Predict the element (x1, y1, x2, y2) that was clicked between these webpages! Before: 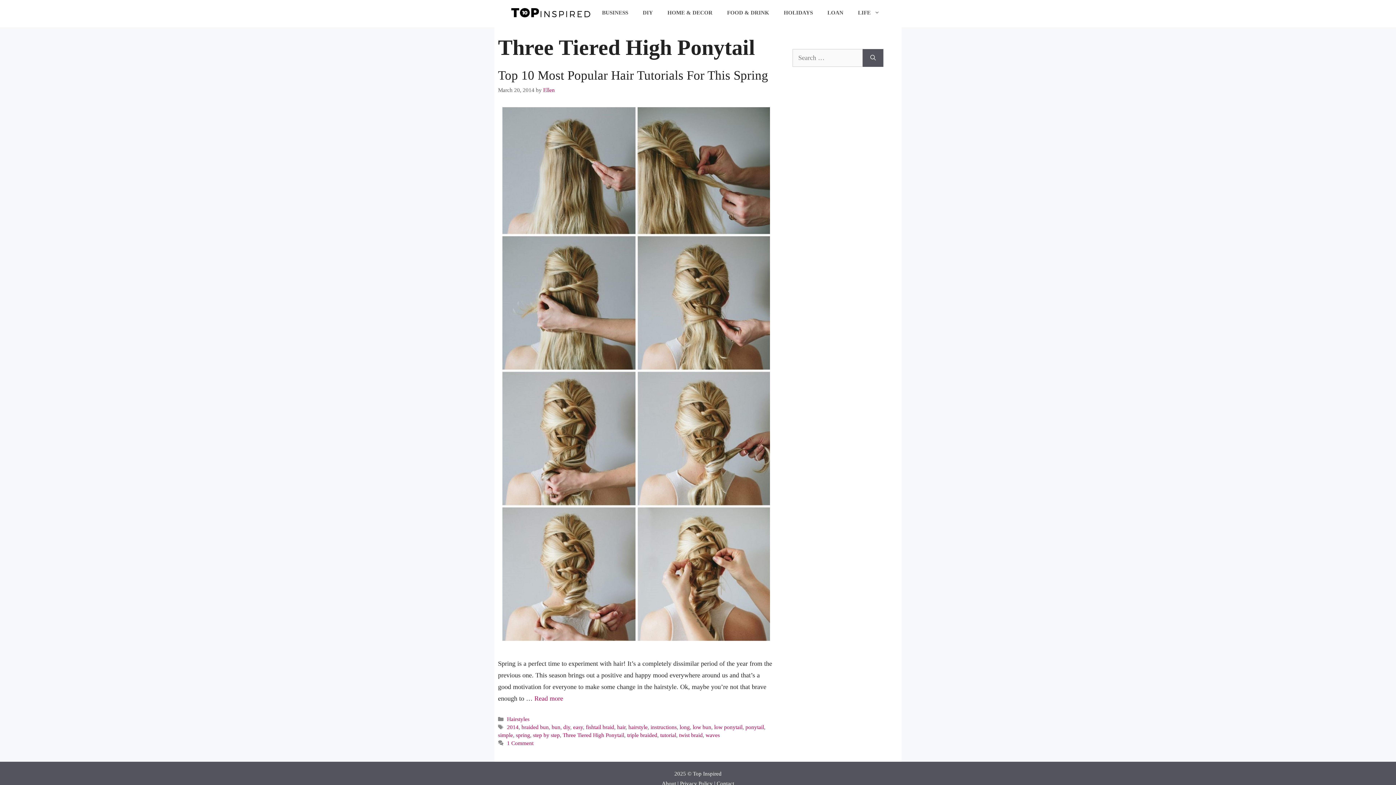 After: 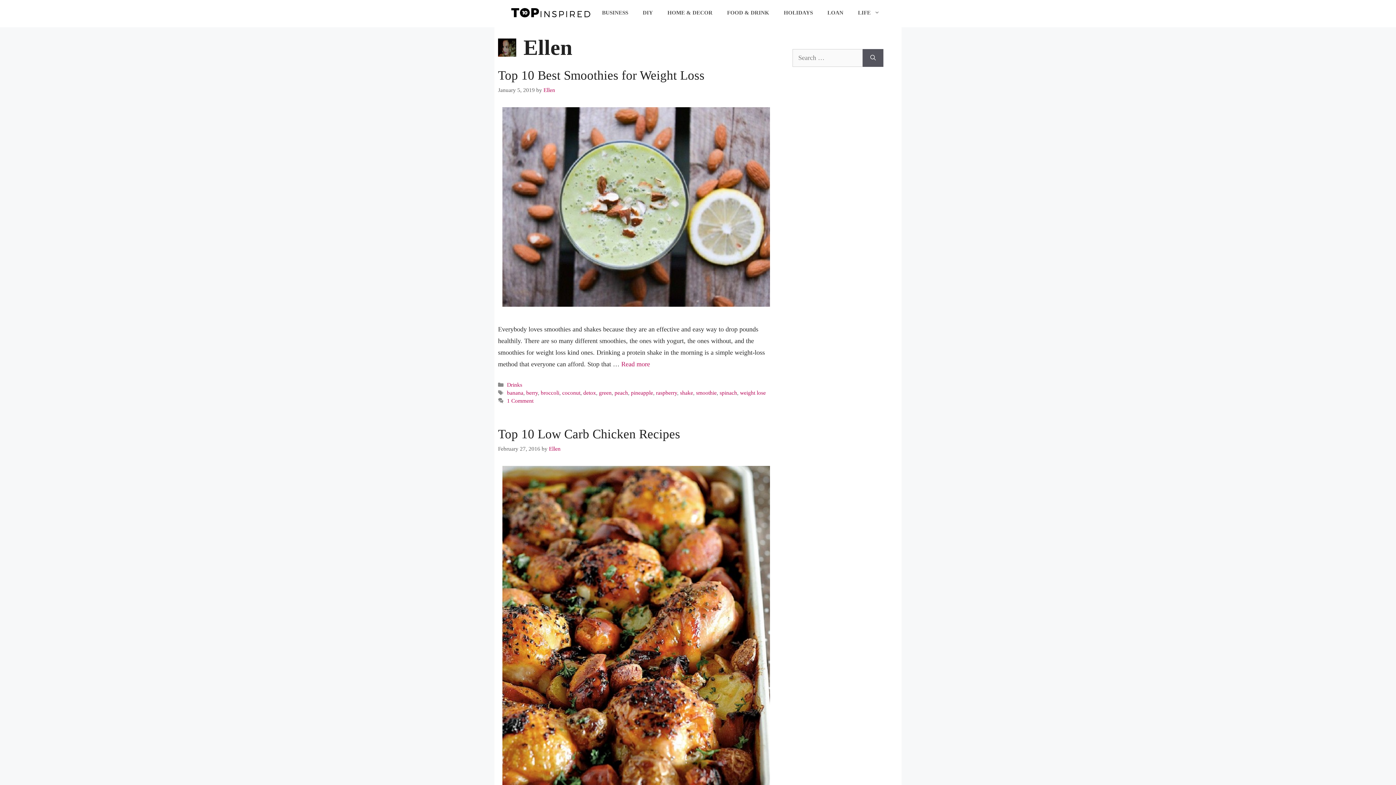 Action: bbox: (543, 86, 554, 92) label: Ellen